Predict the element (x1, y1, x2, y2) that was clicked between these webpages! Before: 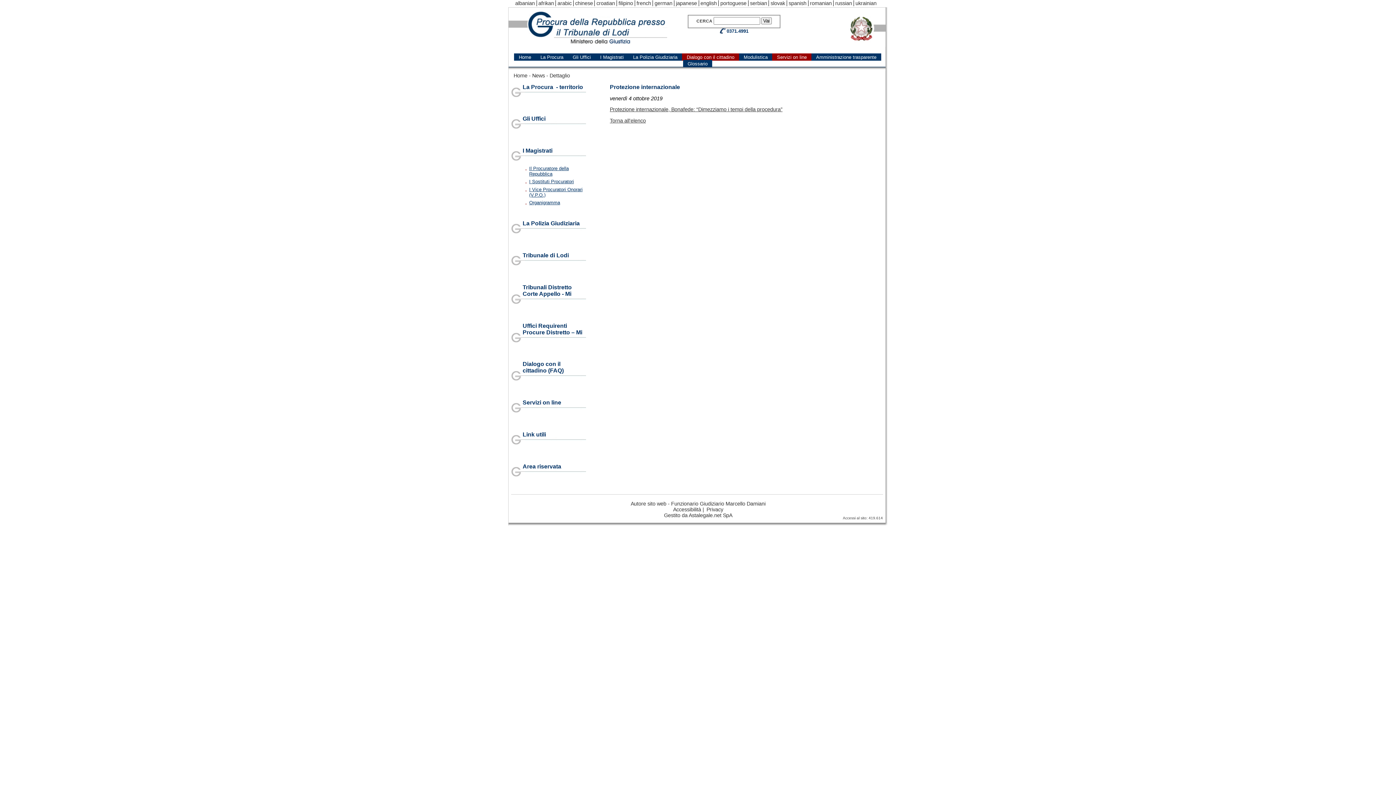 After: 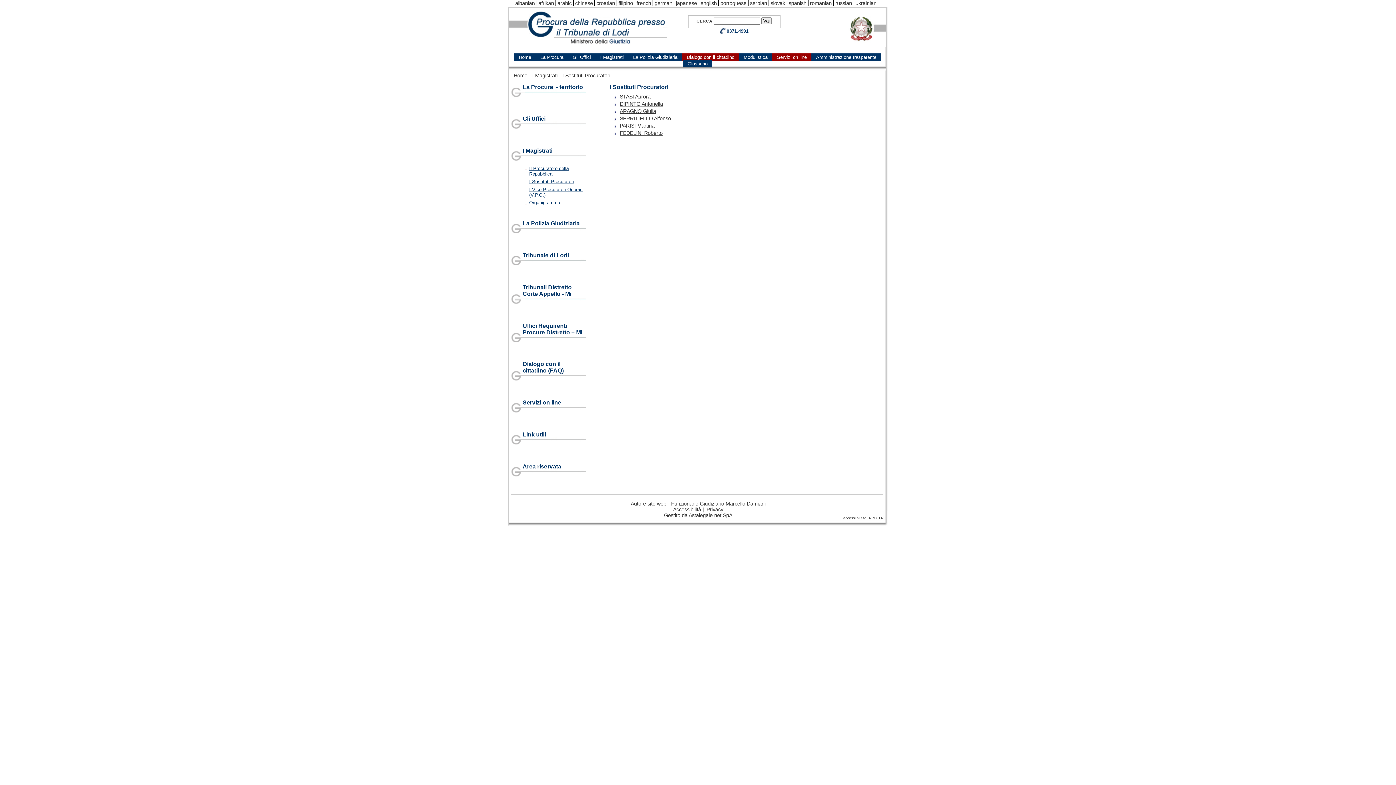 Action: bbox: (529, 178, 574, 184) label: I Sostituti Procuratori